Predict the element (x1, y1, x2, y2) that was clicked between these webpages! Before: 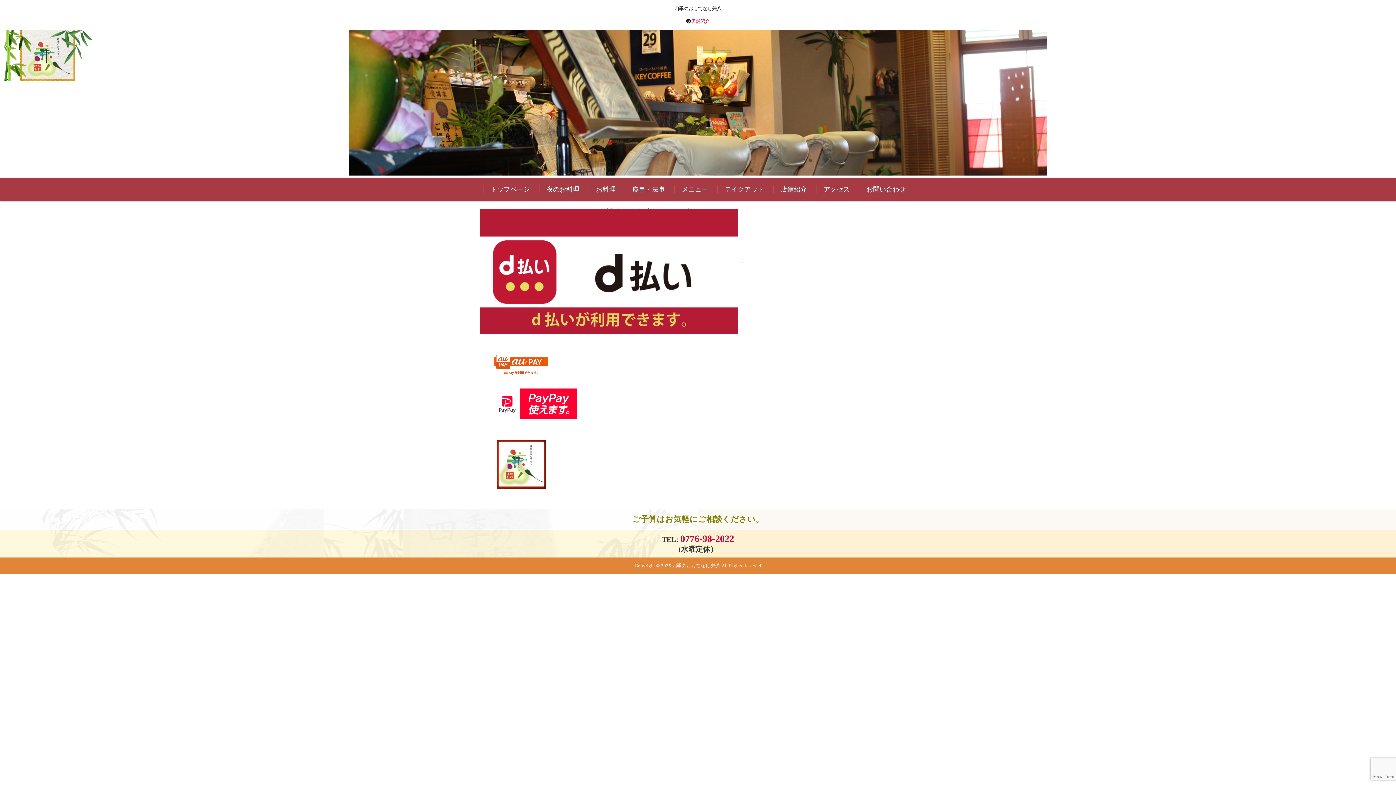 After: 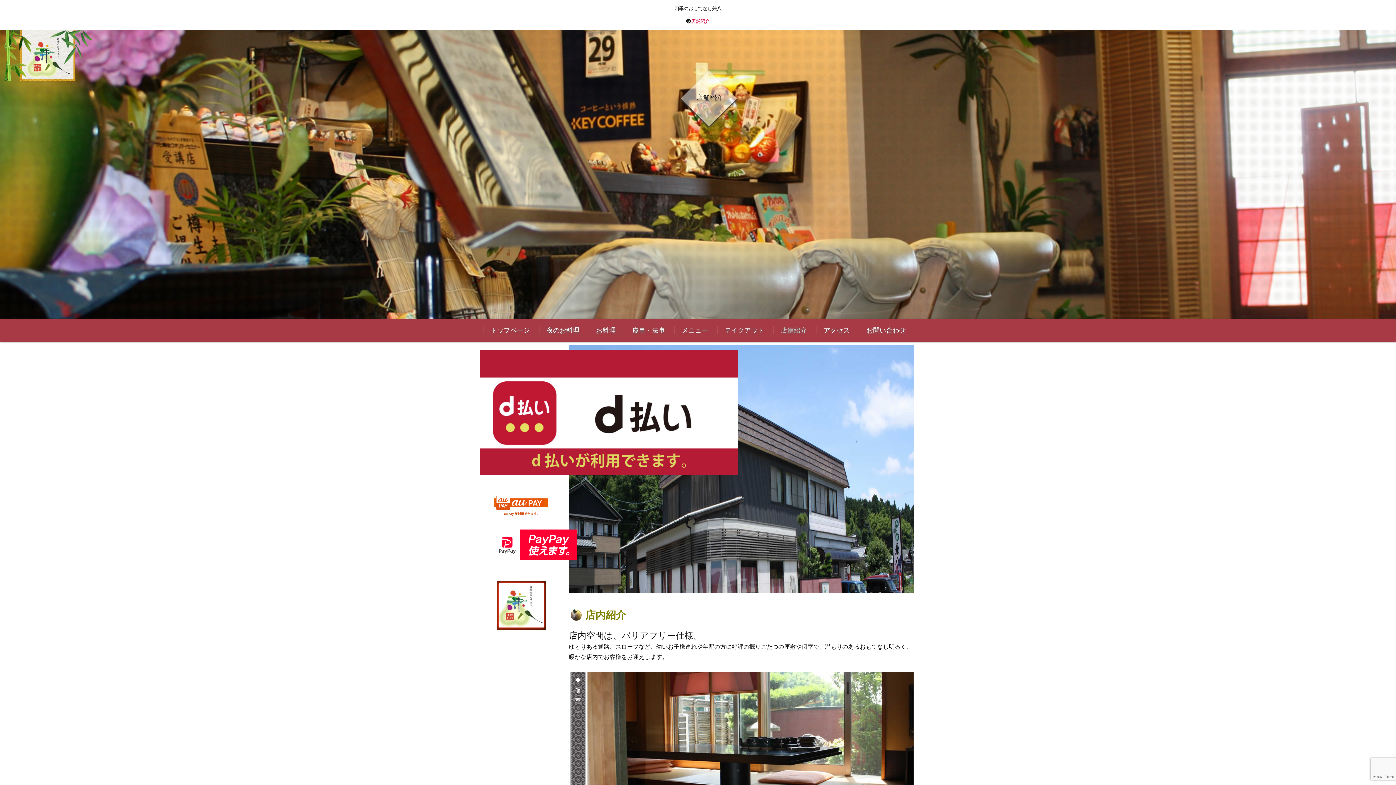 Action: bbox: (773, 185, 814, 193) label: 店舗紹介